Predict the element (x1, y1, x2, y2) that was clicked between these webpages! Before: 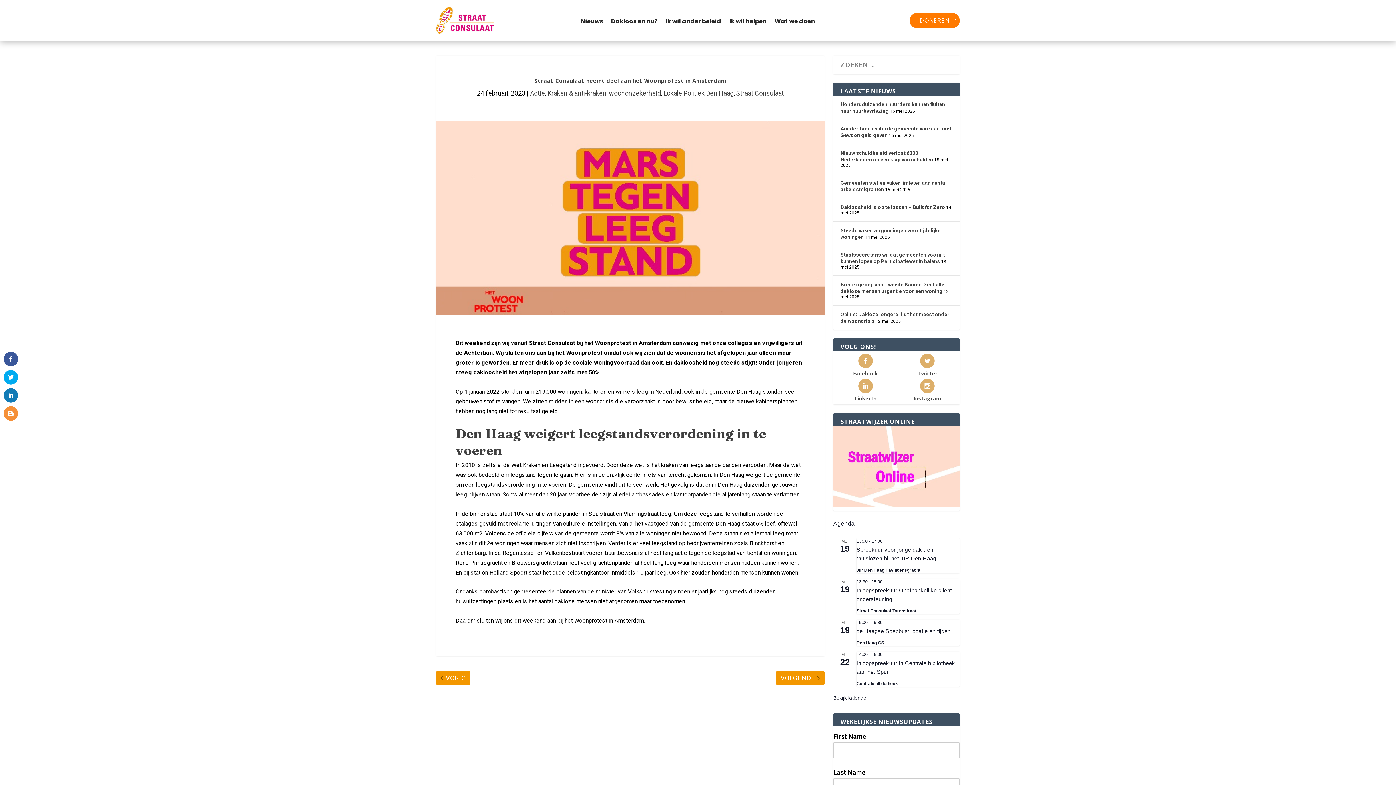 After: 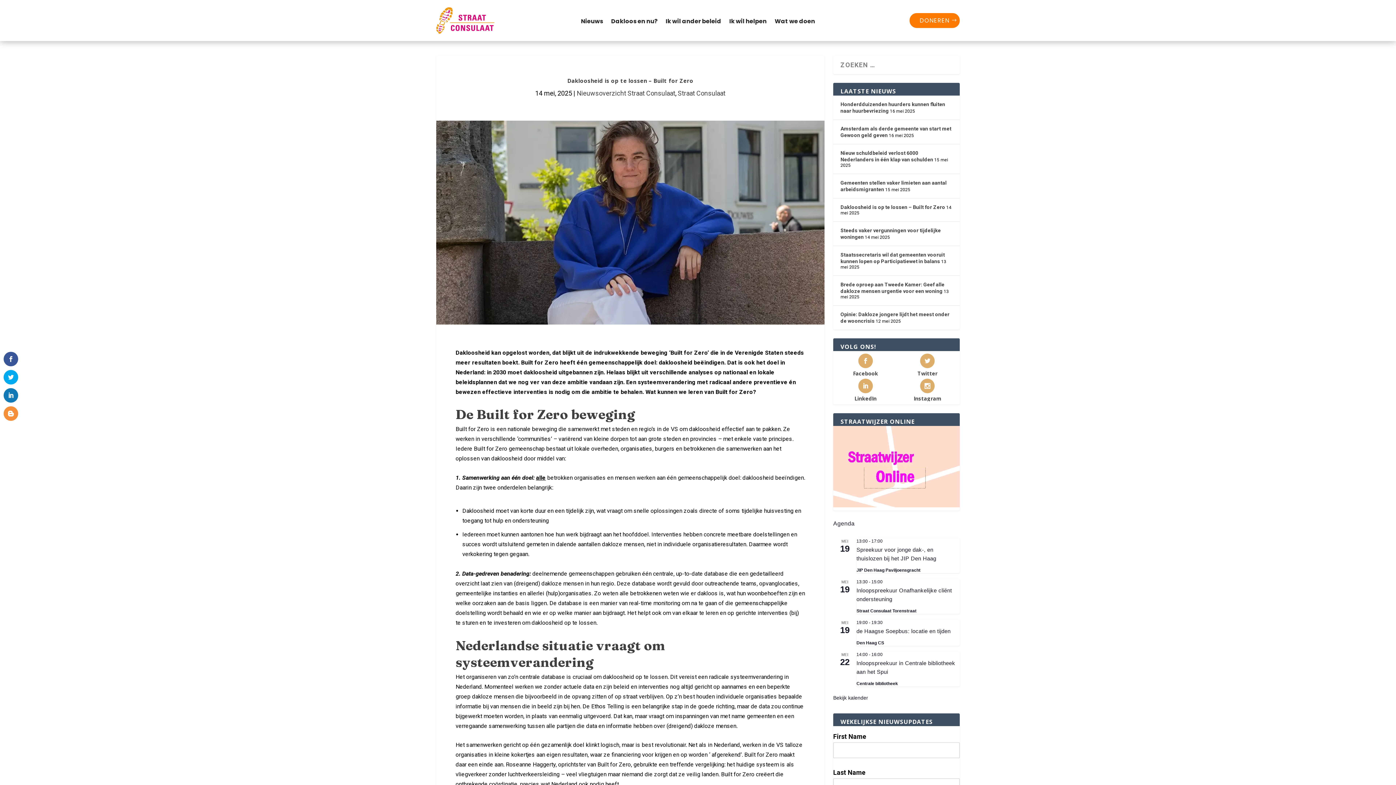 Action: bbox: (840, 204, 945, 210) label: Dakloosheid is op te lossen – Built for Zero